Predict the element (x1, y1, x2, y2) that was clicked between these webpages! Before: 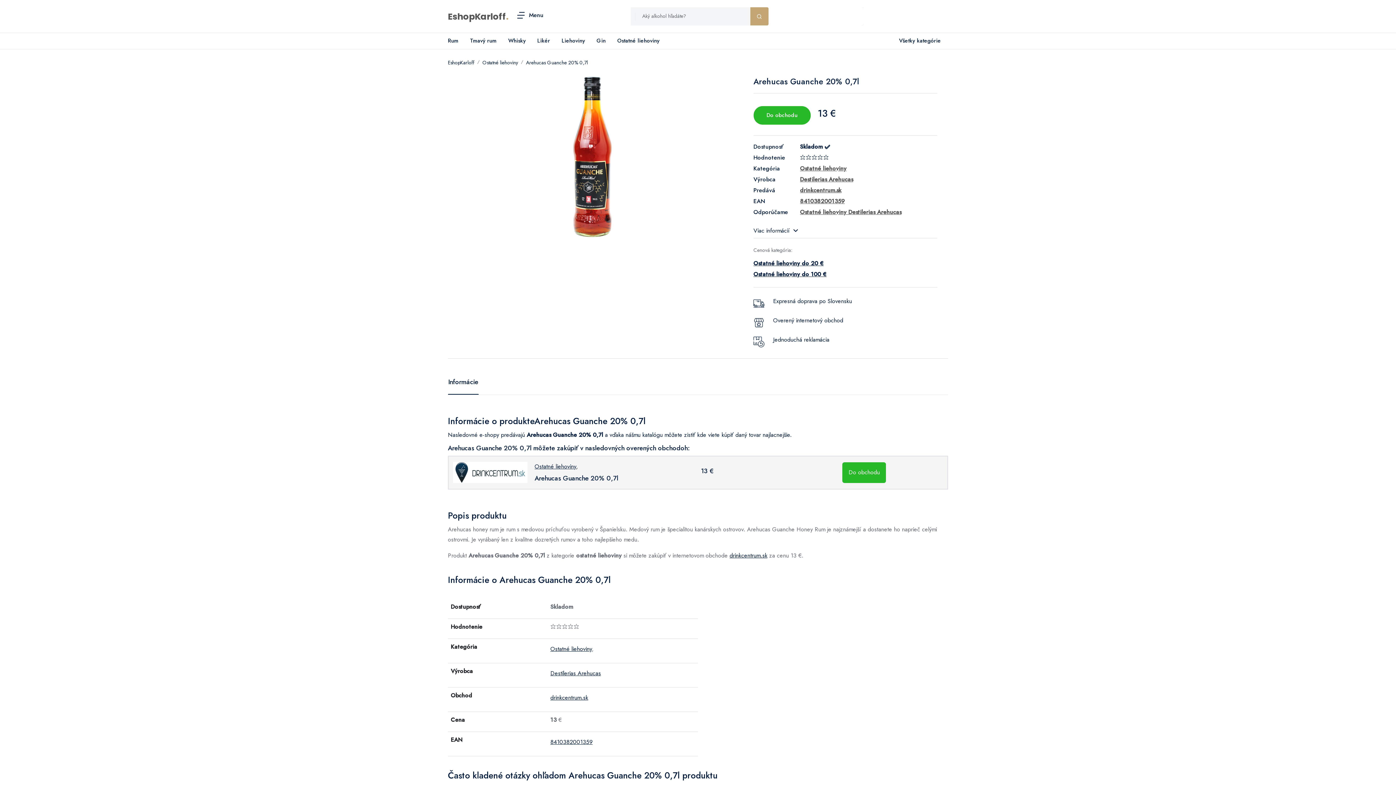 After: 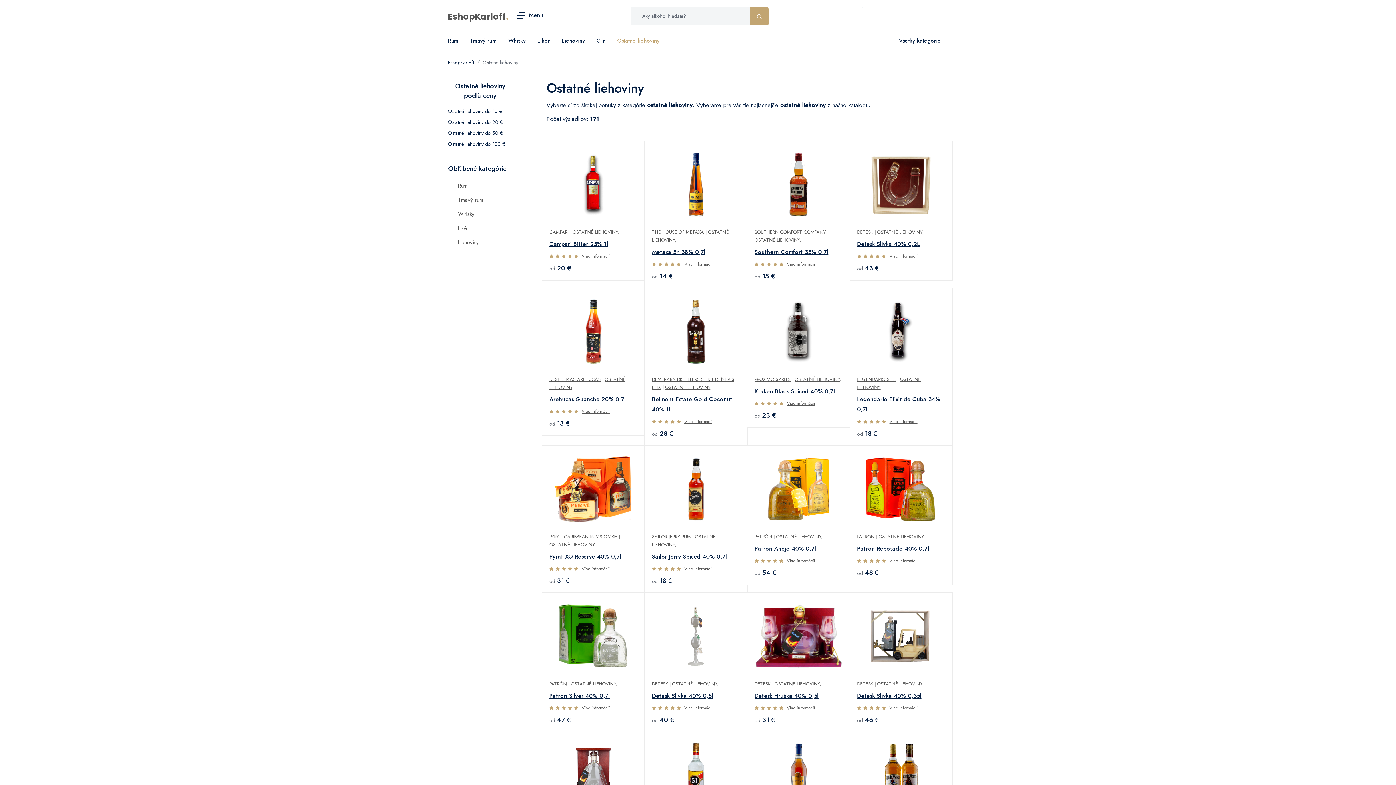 Action: label: Ostatné liehoviny bbox: (800, 164, 846, 172)